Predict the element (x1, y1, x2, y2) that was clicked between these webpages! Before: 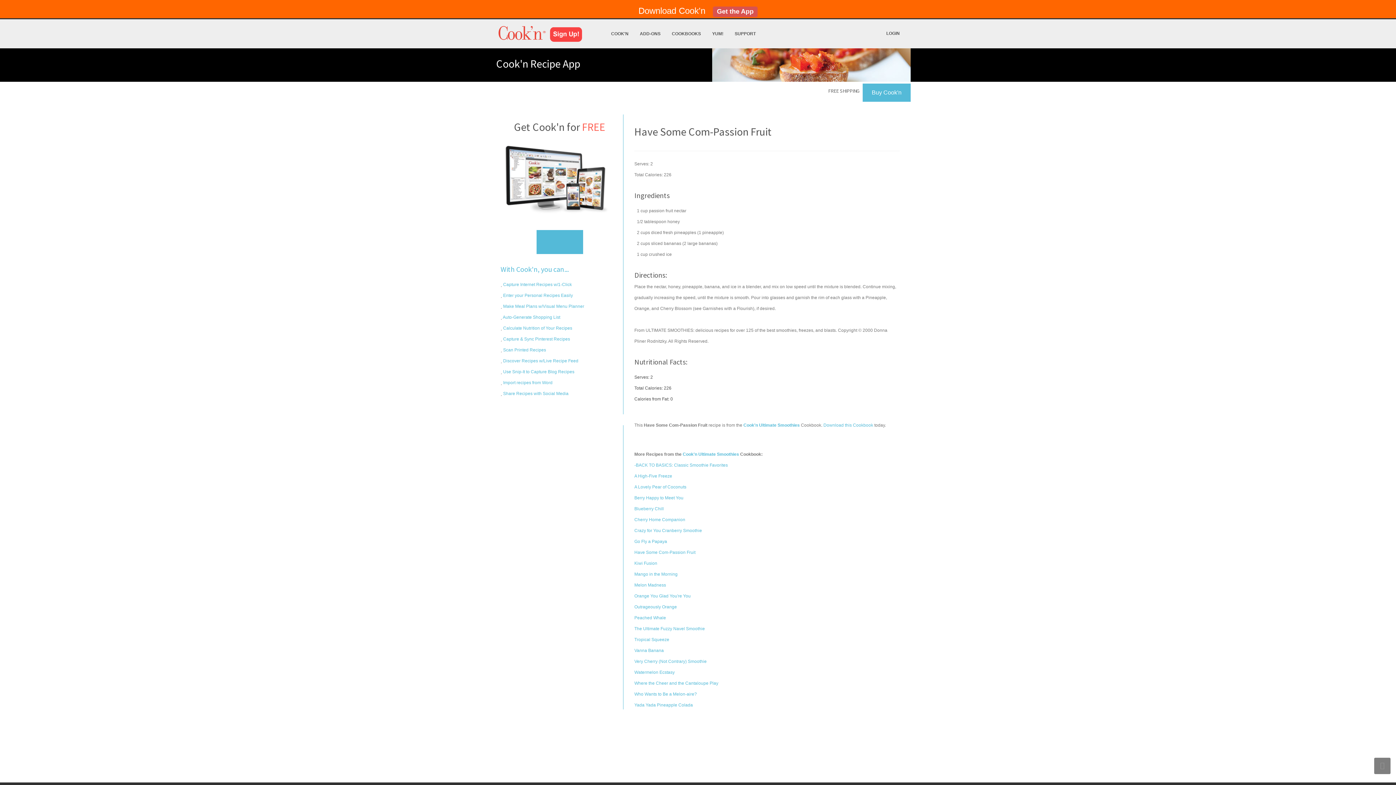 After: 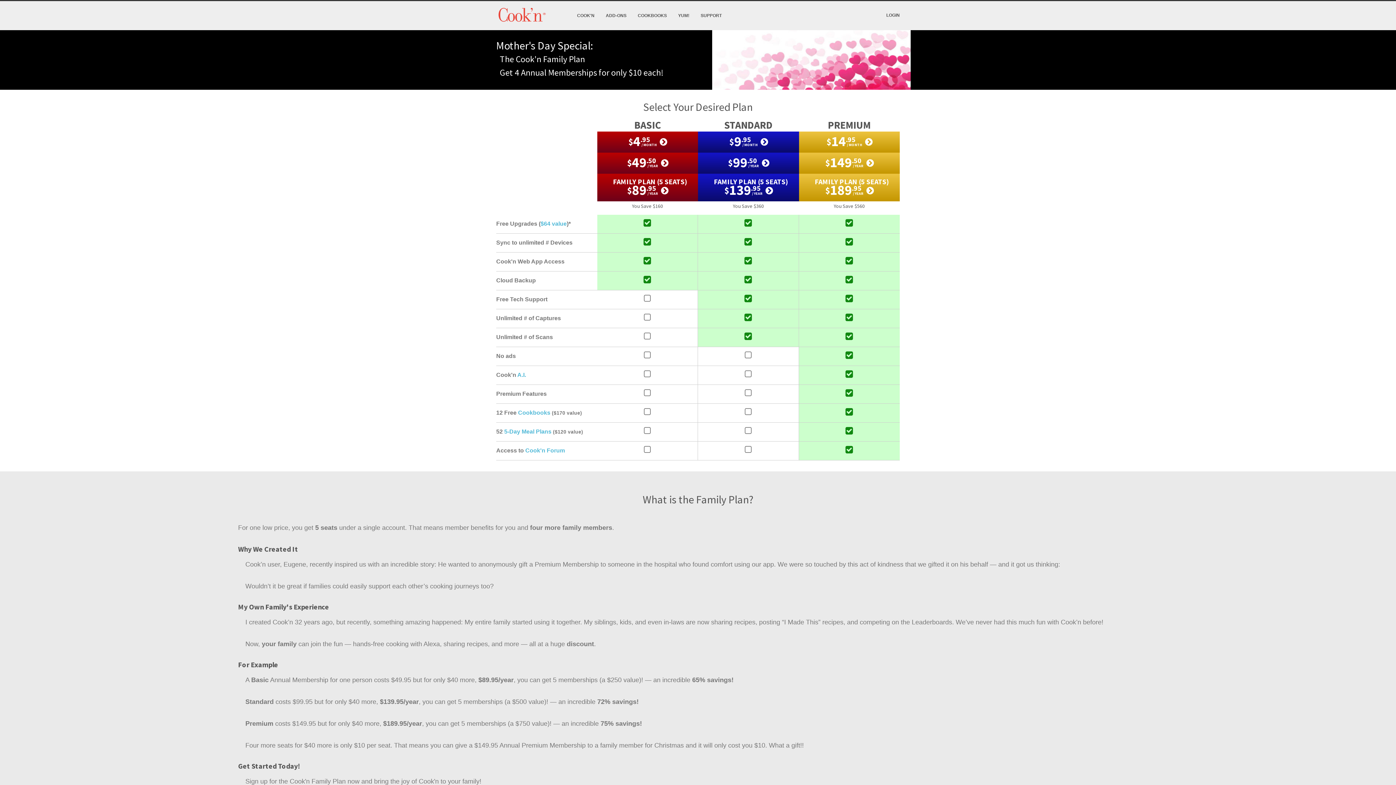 Action: label: ADD-ONS bbox: (634, 19, 665, 48)